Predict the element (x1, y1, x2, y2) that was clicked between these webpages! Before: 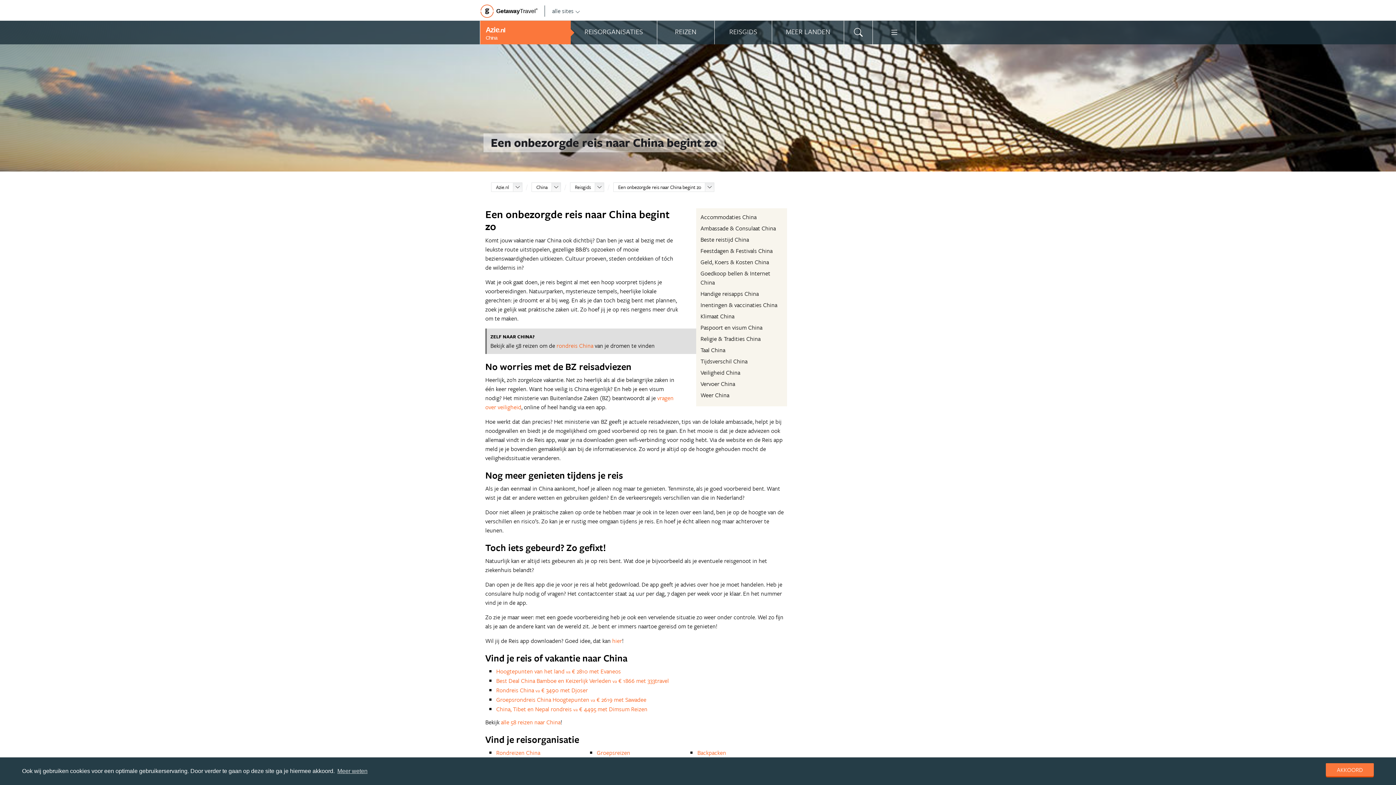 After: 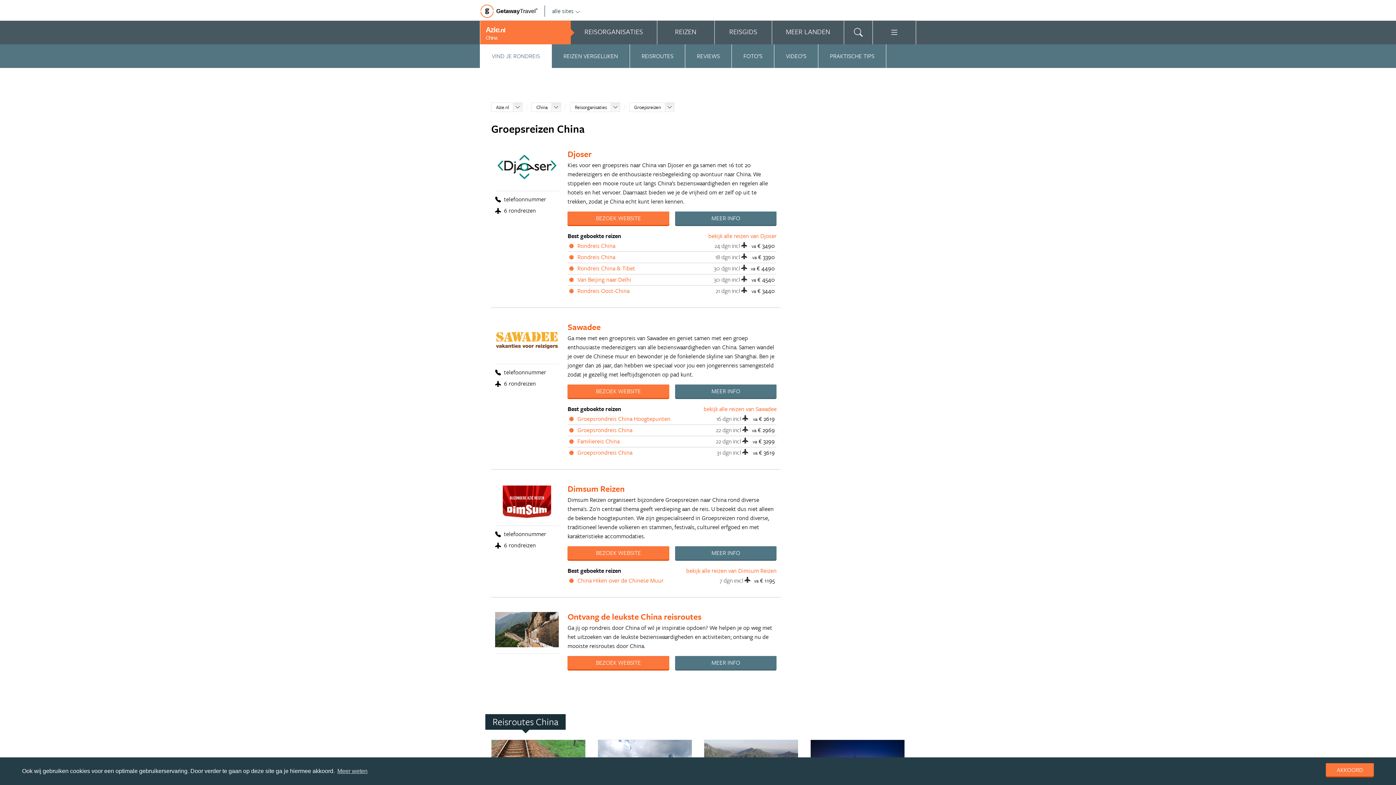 Action: label: Groepsreizen bbox: (596, 748, 630, 757)